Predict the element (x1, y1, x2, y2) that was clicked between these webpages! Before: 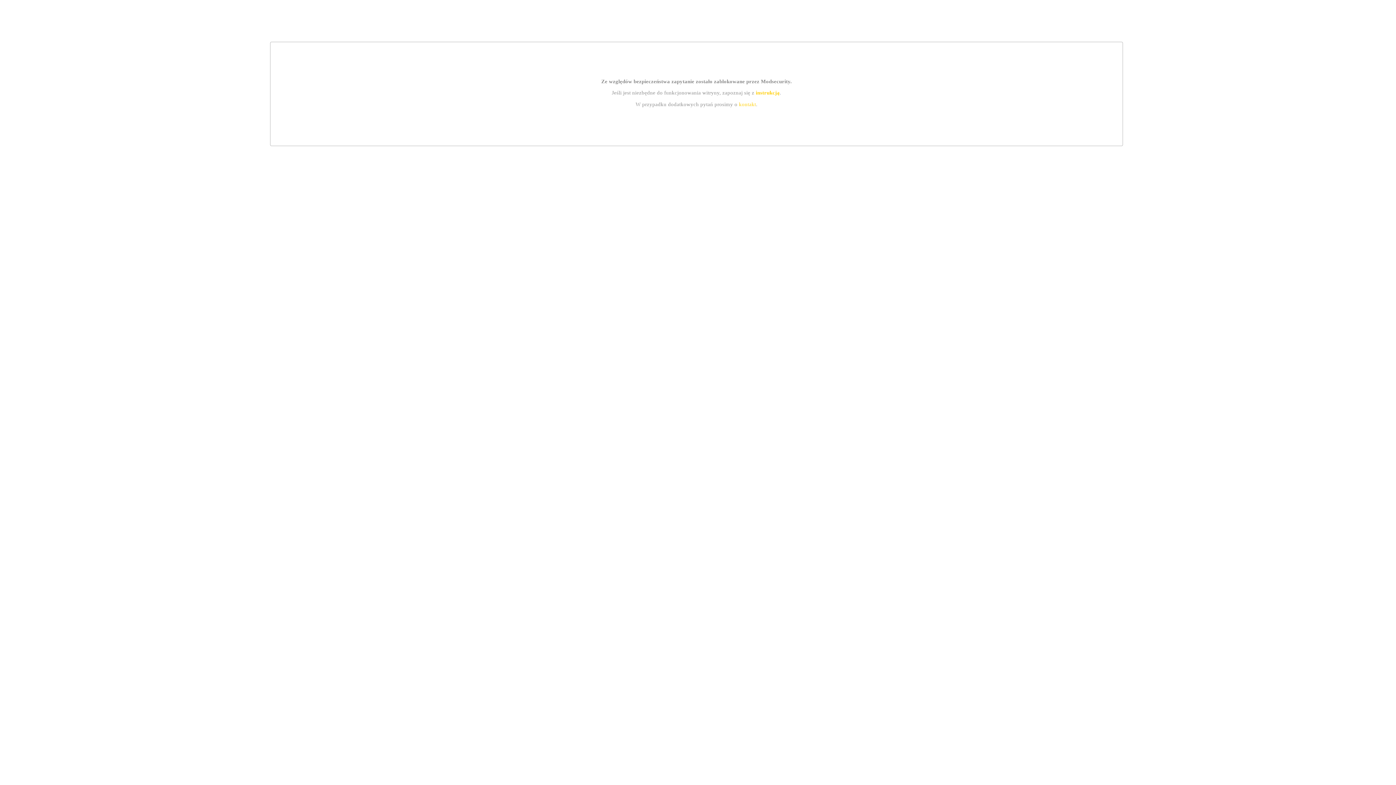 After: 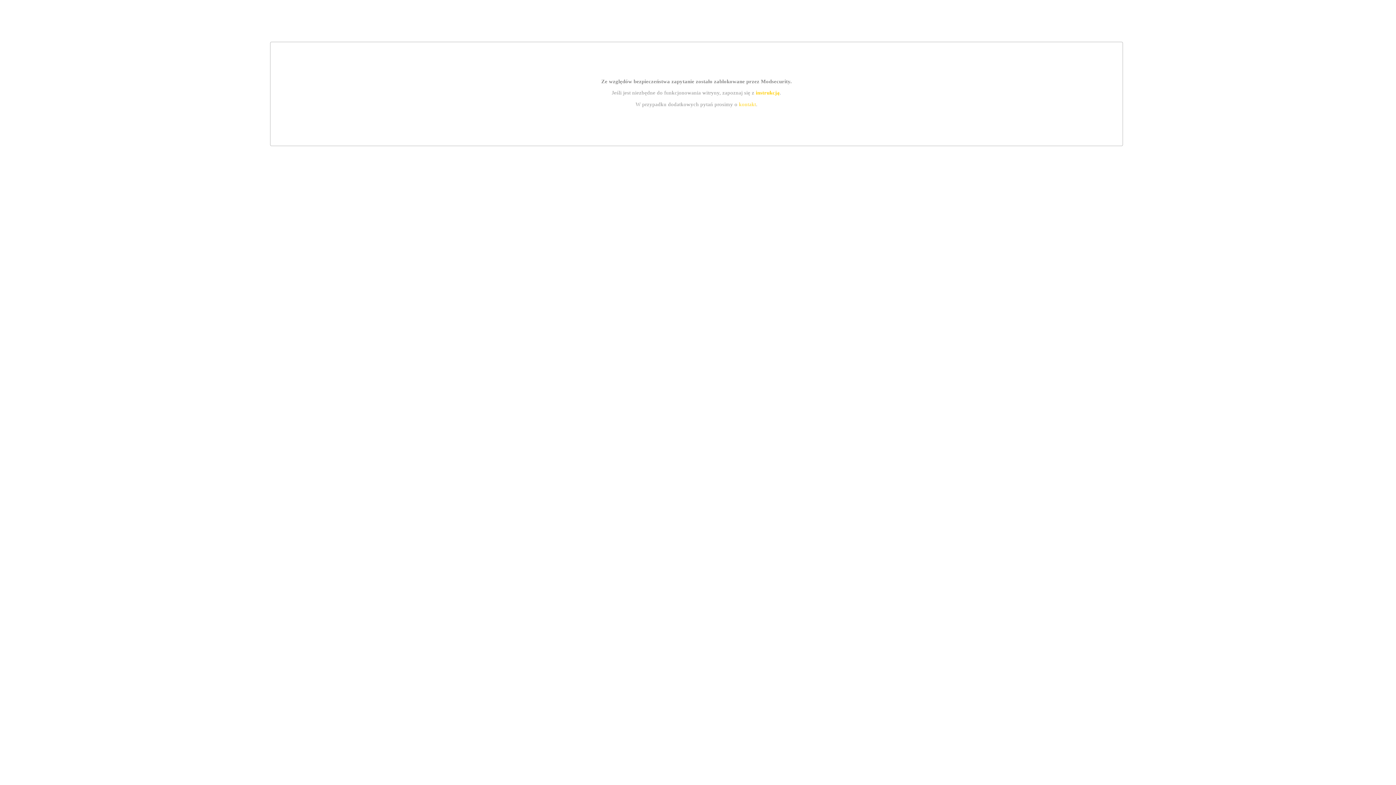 Action: bbox: (739, 101, 756, 107) label: kontakt